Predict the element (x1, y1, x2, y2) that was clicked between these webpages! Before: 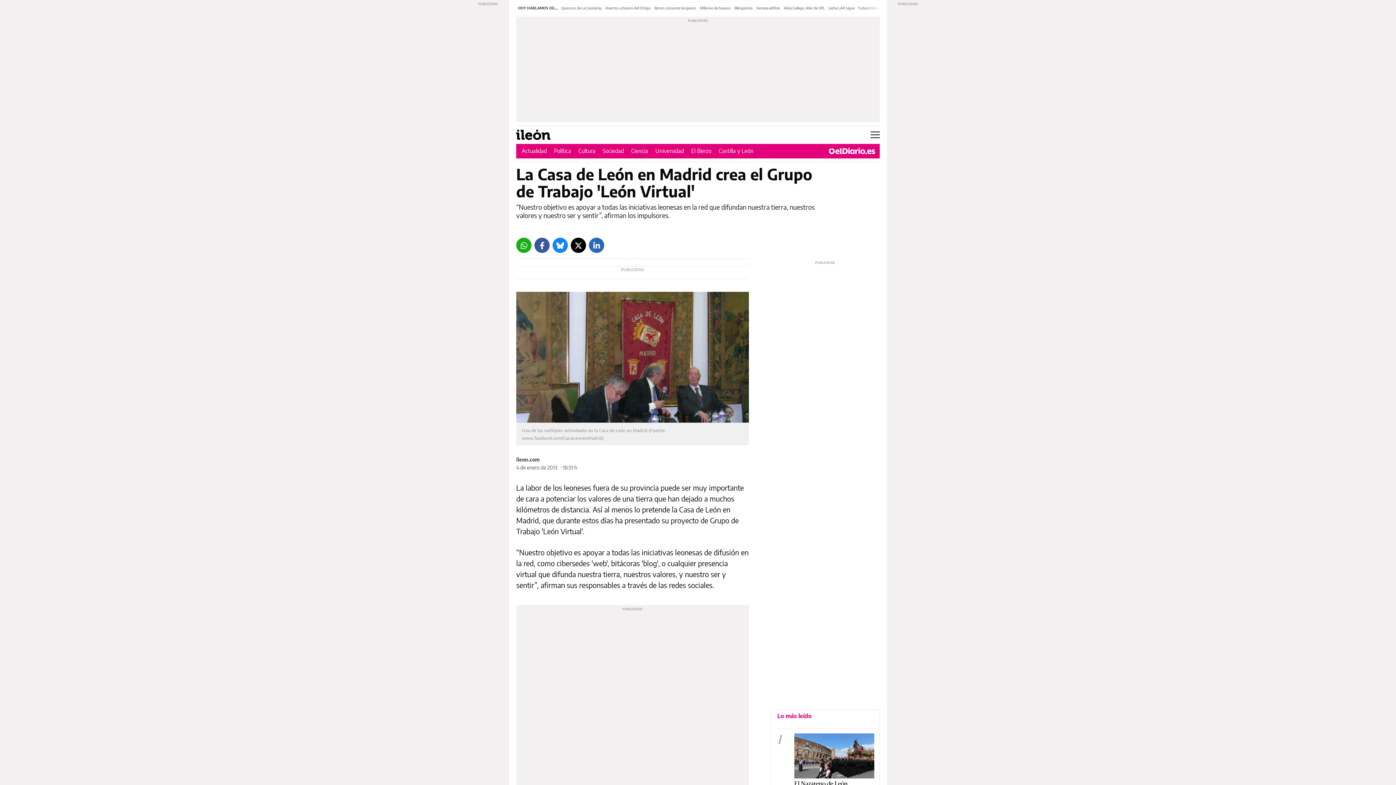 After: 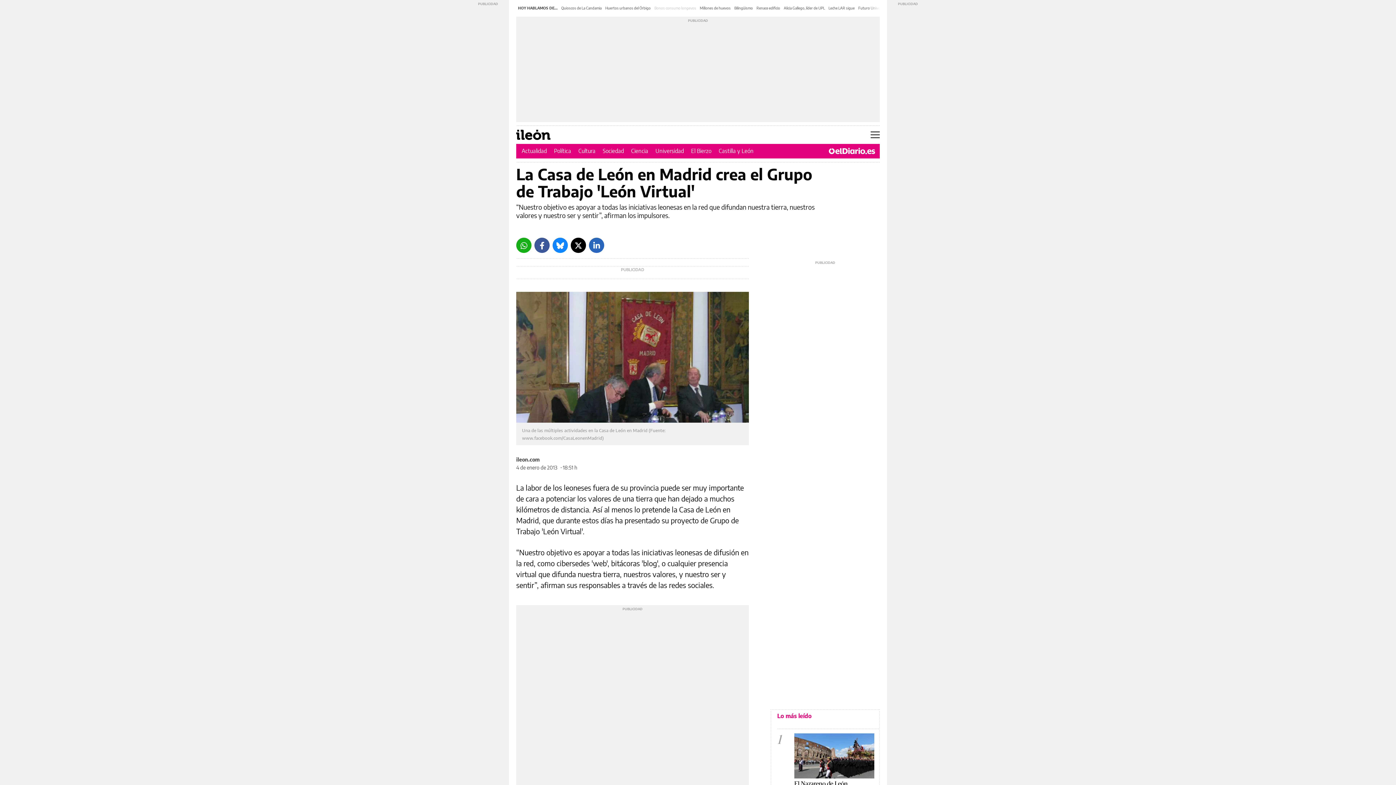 Action: bbox: (654, 5, 696, 10) label: Bonos consumo longevos